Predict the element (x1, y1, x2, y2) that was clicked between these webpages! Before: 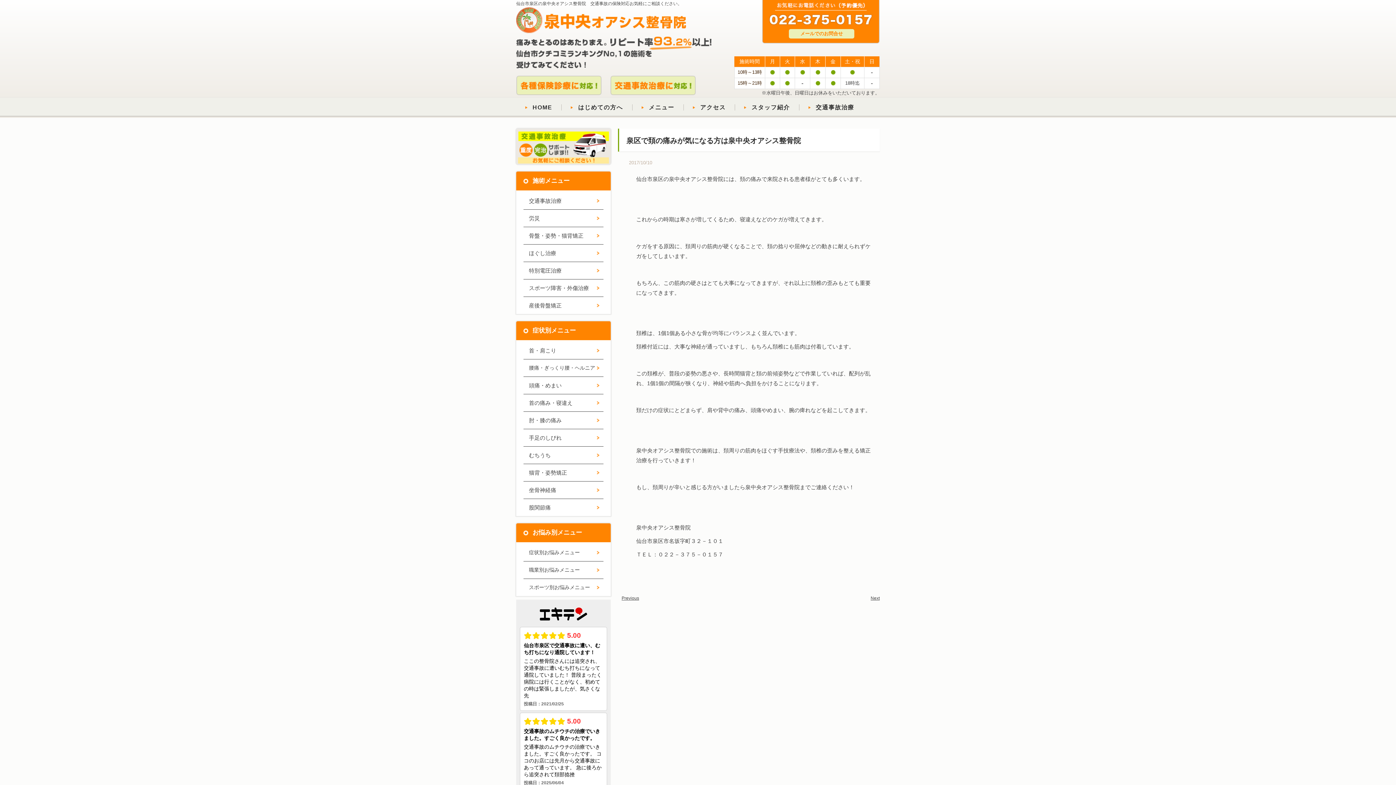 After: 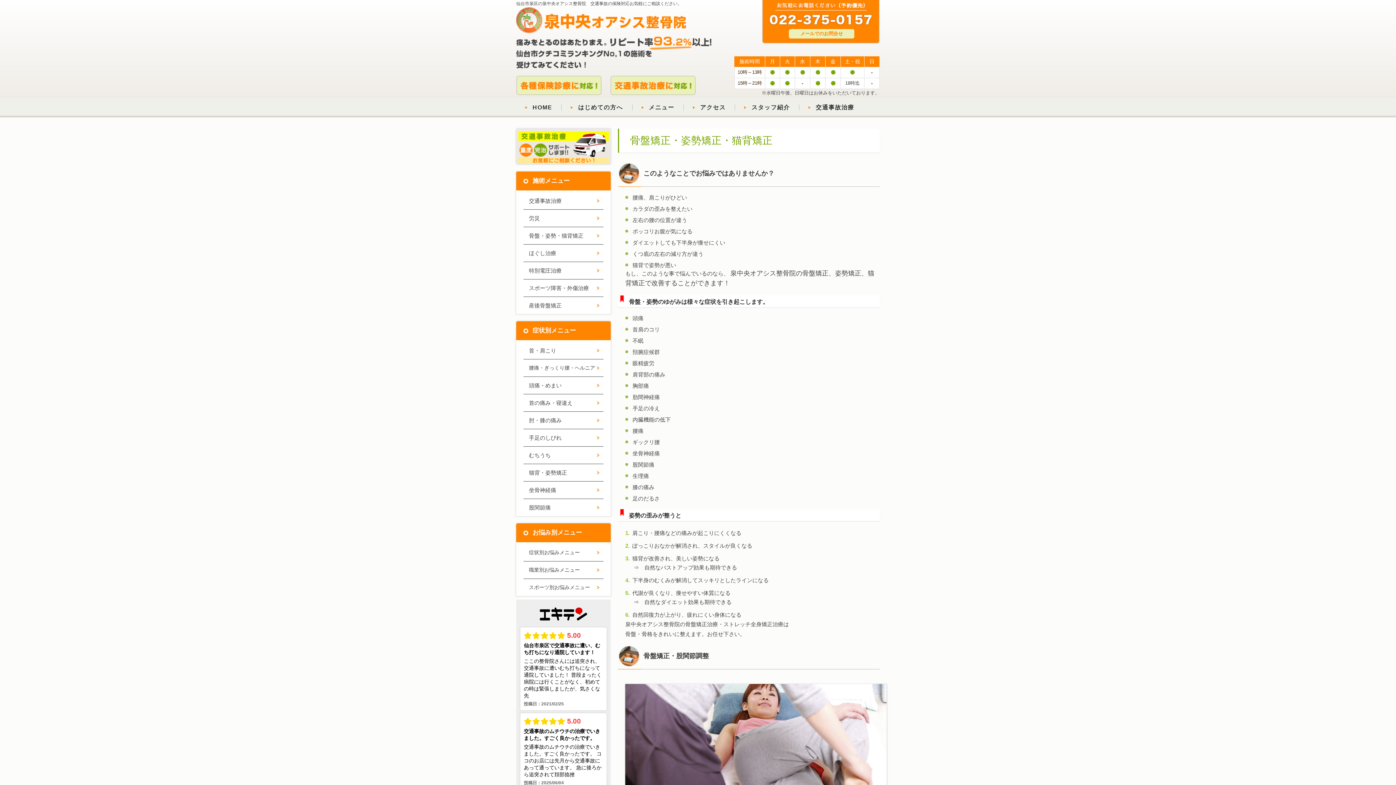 Action: label: 猫背・姿勢矯正 bbox: (523, 464, 603, 481)